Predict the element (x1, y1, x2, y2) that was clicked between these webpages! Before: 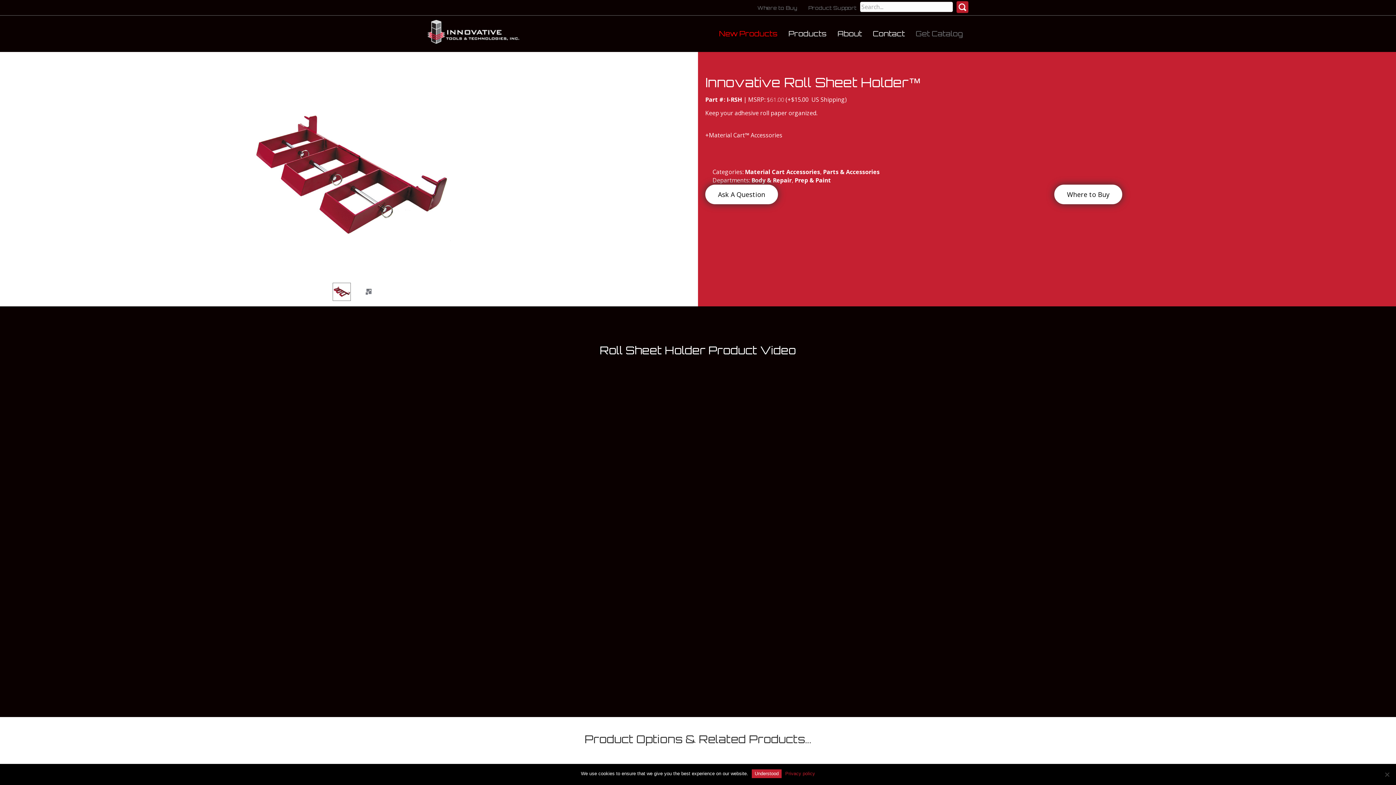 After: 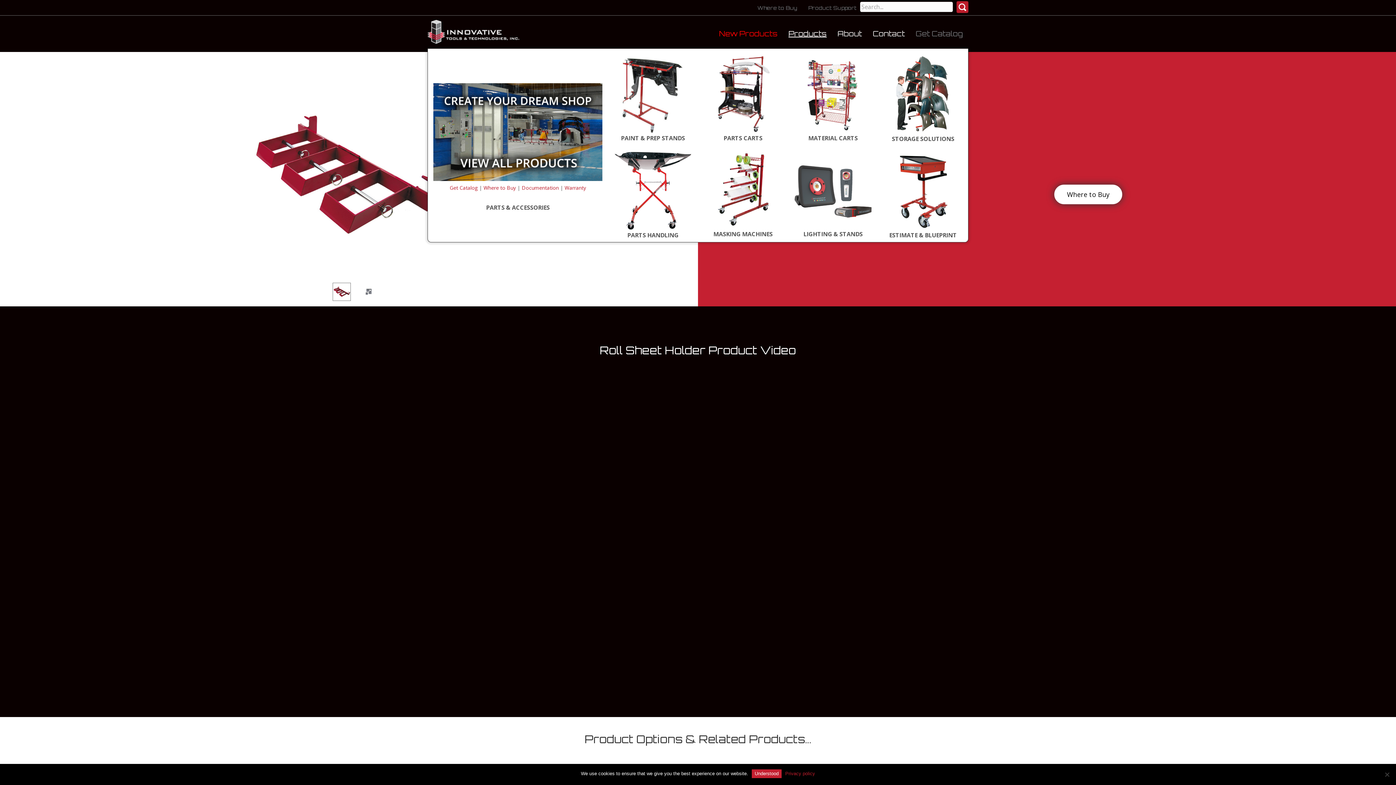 Action: bbox: (783, 26, 832, 41) label: Products